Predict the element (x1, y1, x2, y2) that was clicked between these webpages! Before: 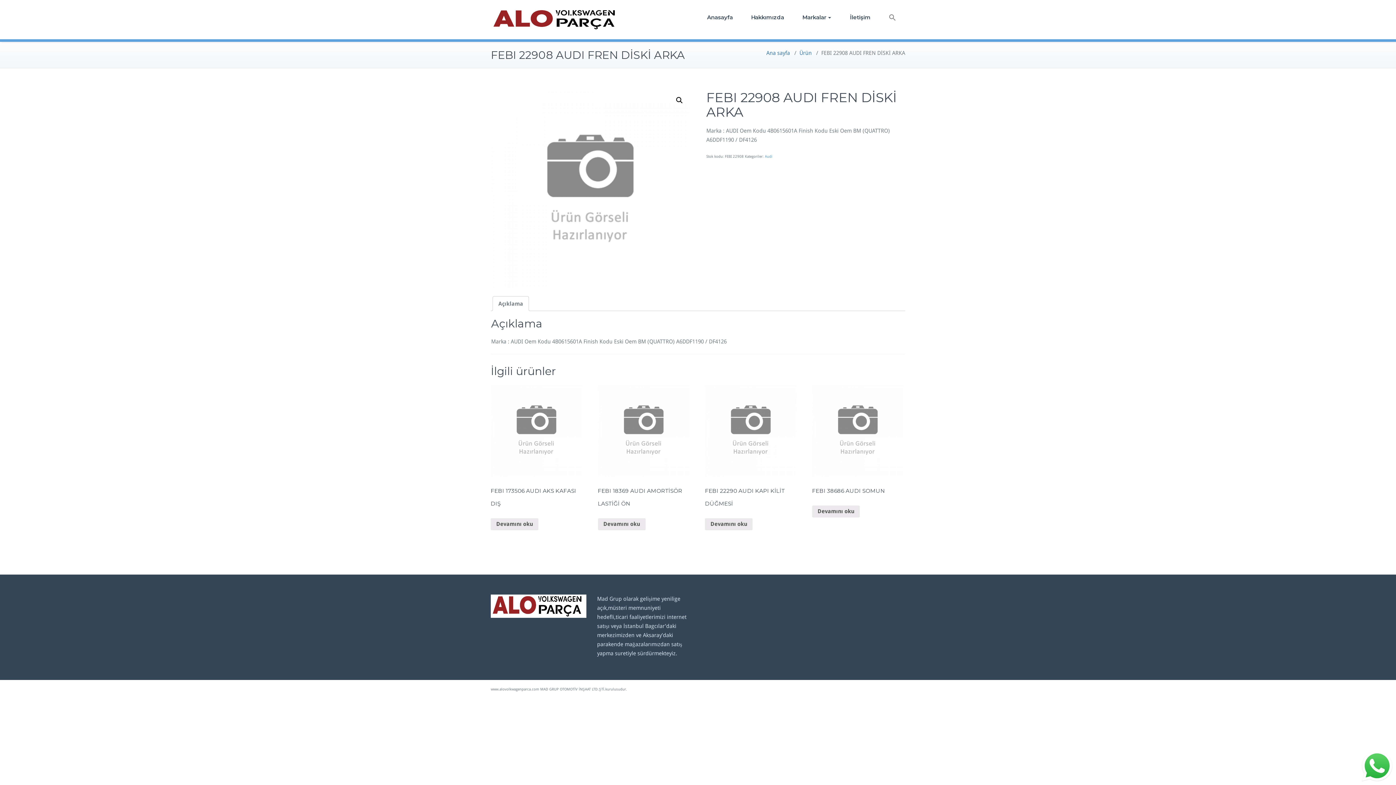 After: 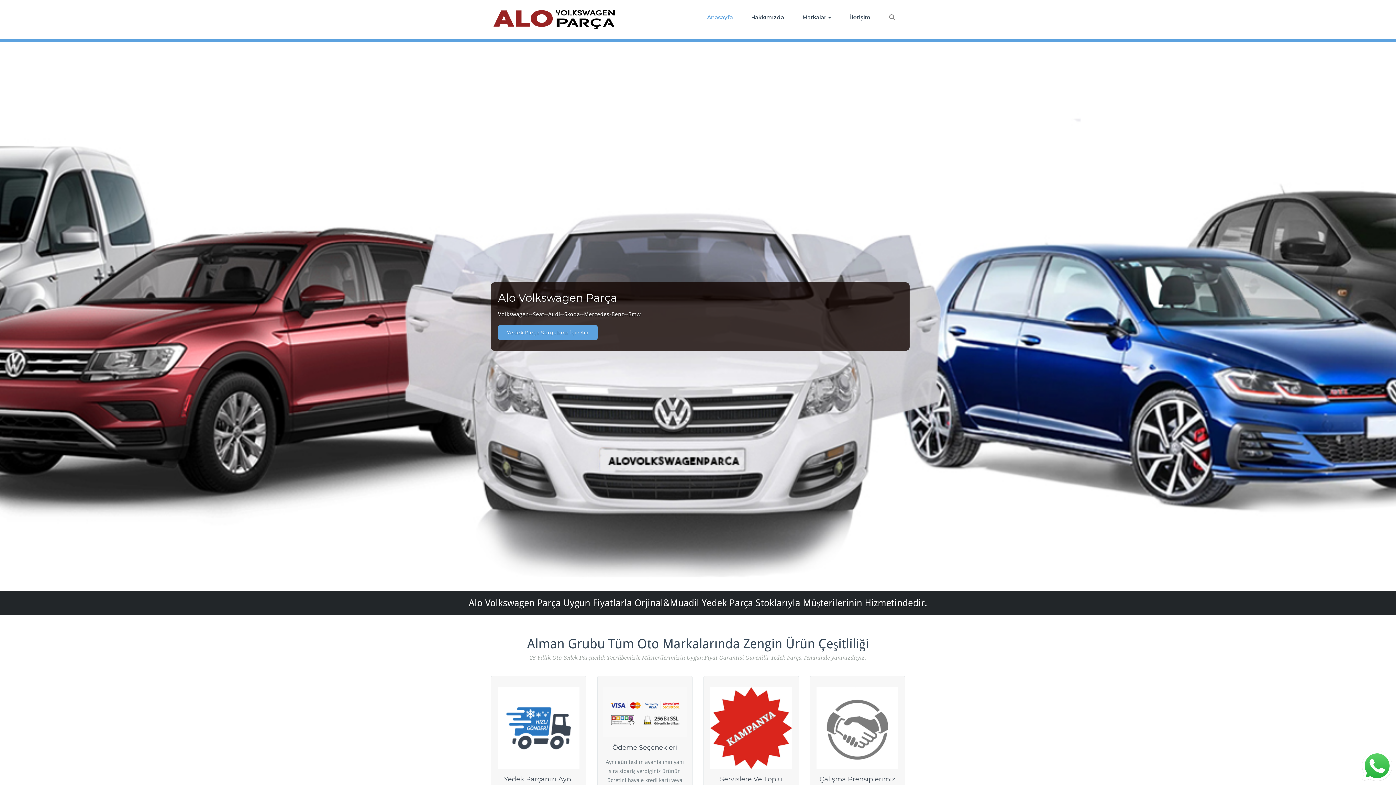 Action: bbox: (766, 49, 790, 56) label: Ana sayfa